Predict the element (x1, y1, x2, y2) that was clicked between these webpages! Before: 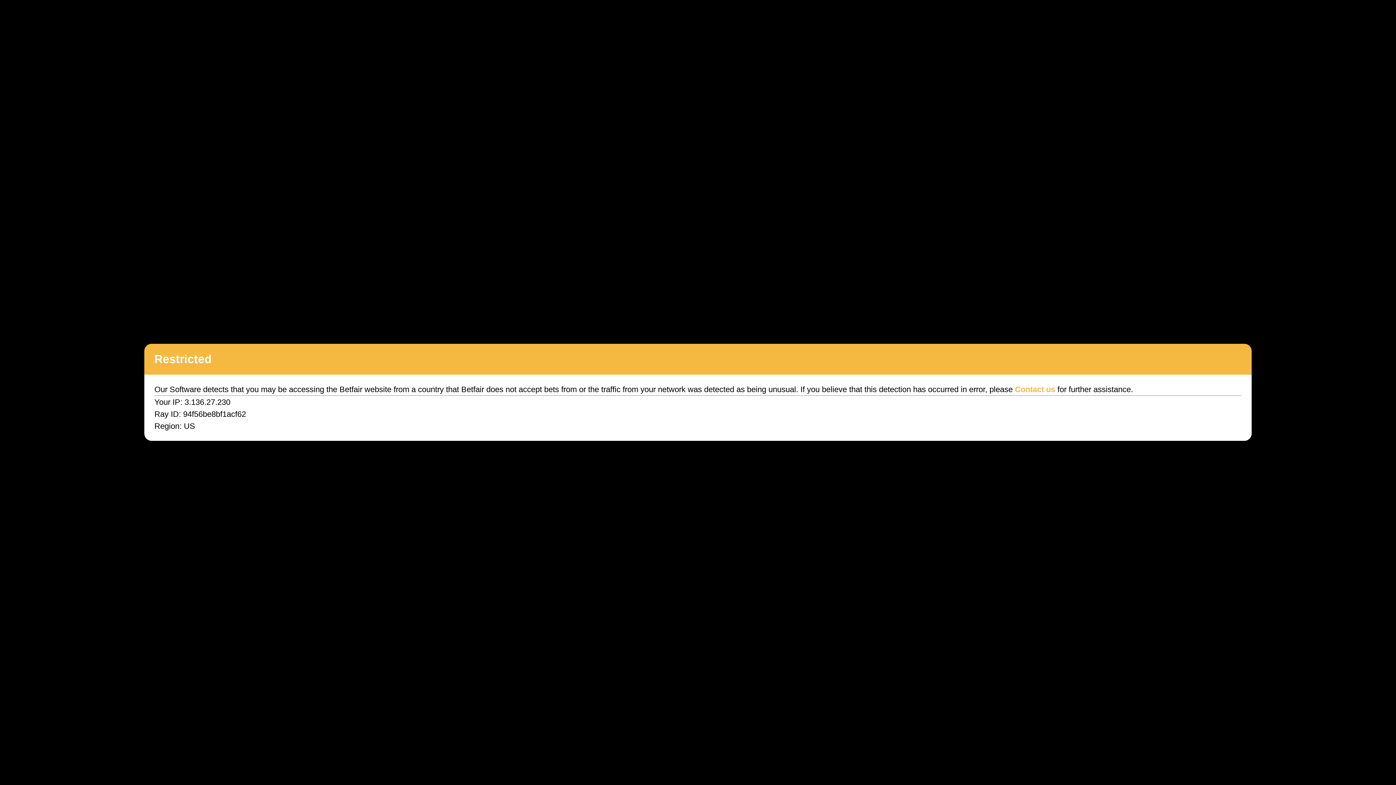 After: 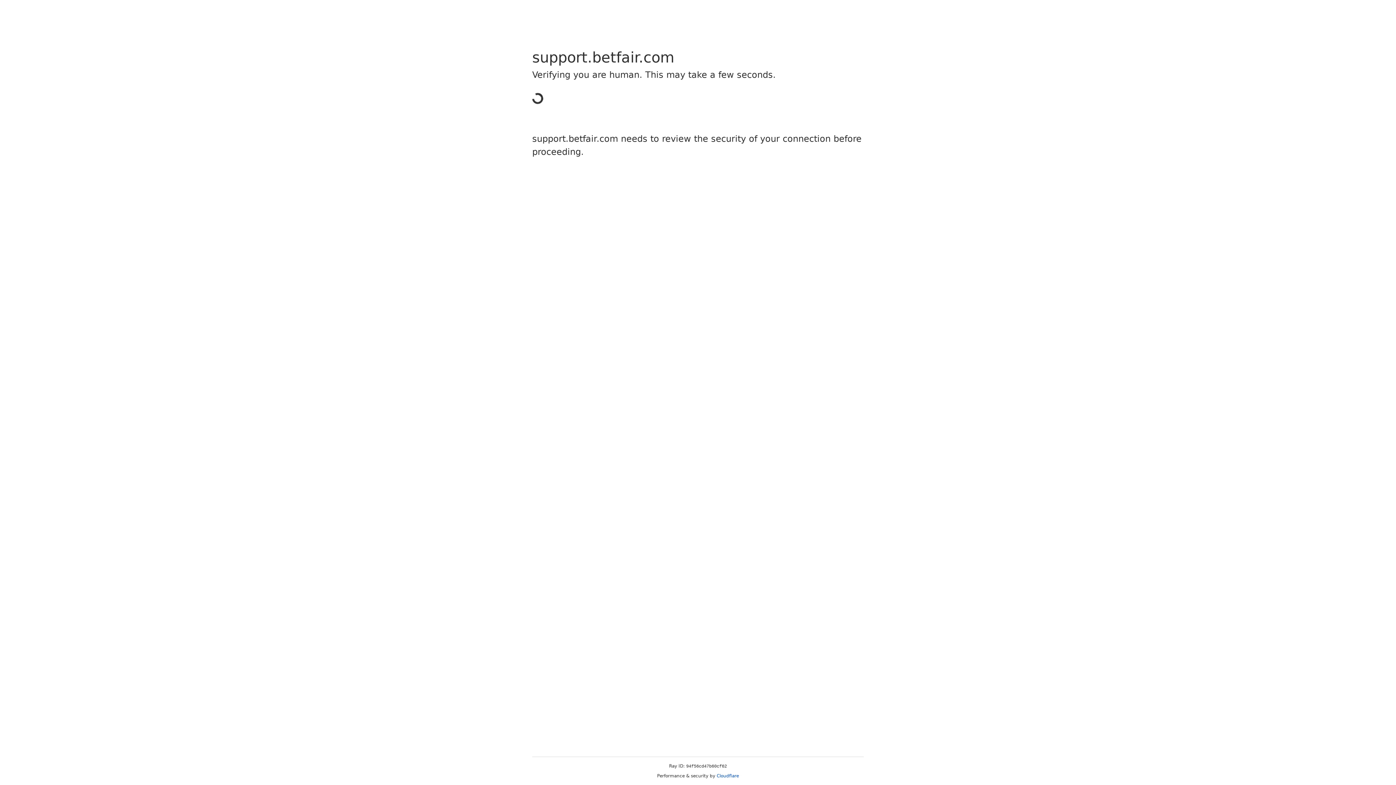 Action: label: Contact us bbox: (1015, 385, 1055, 394)